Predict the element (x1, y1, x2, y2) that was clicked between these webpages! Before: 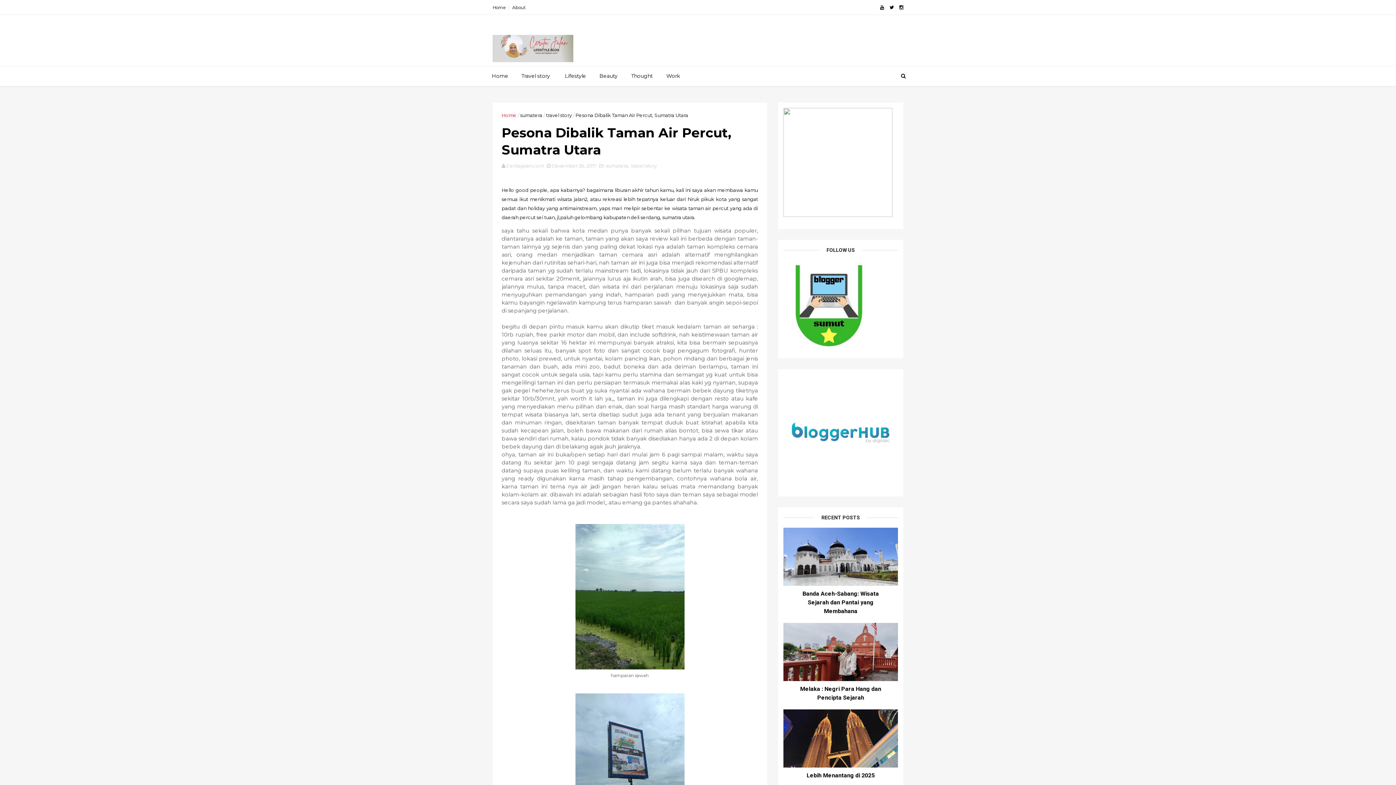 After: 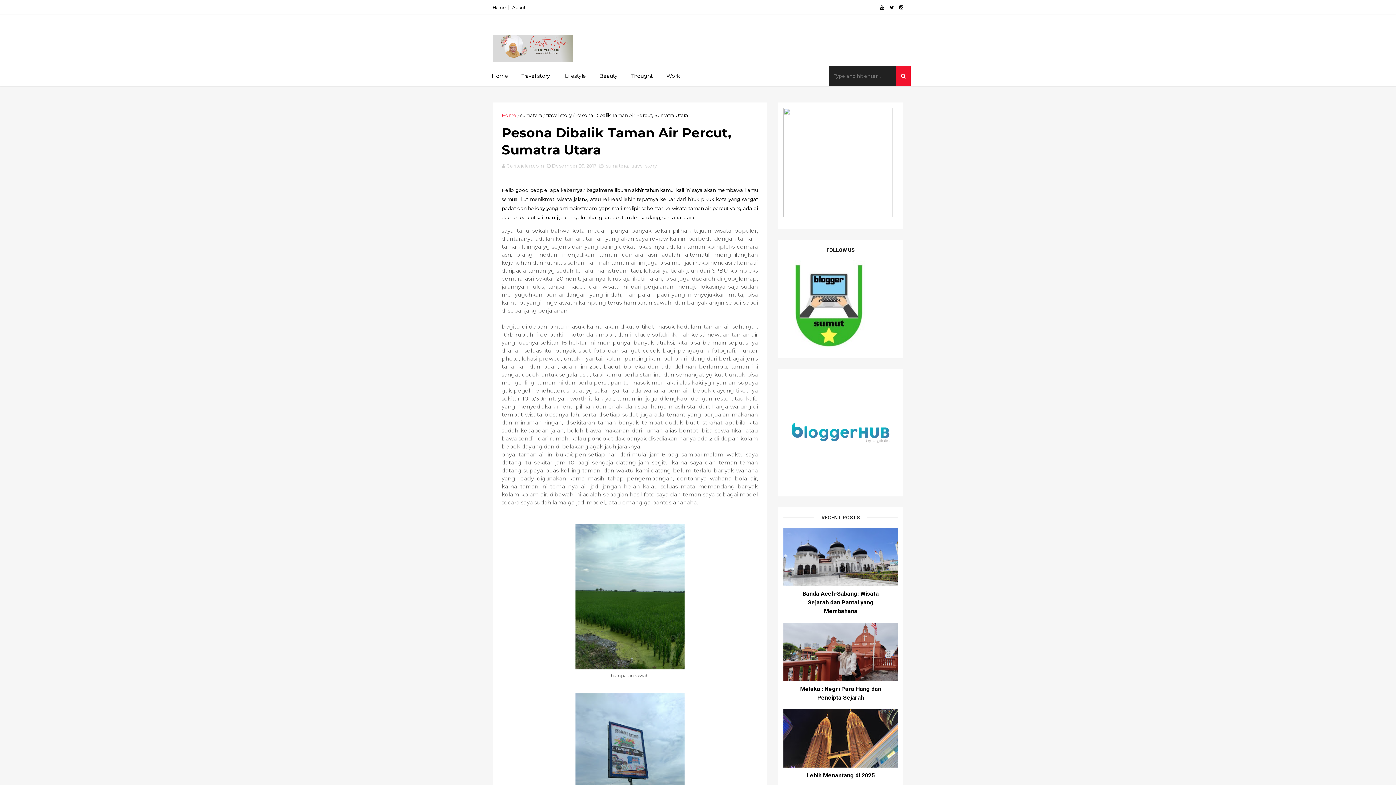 Action: bbox: (896, 66, 910, 86)